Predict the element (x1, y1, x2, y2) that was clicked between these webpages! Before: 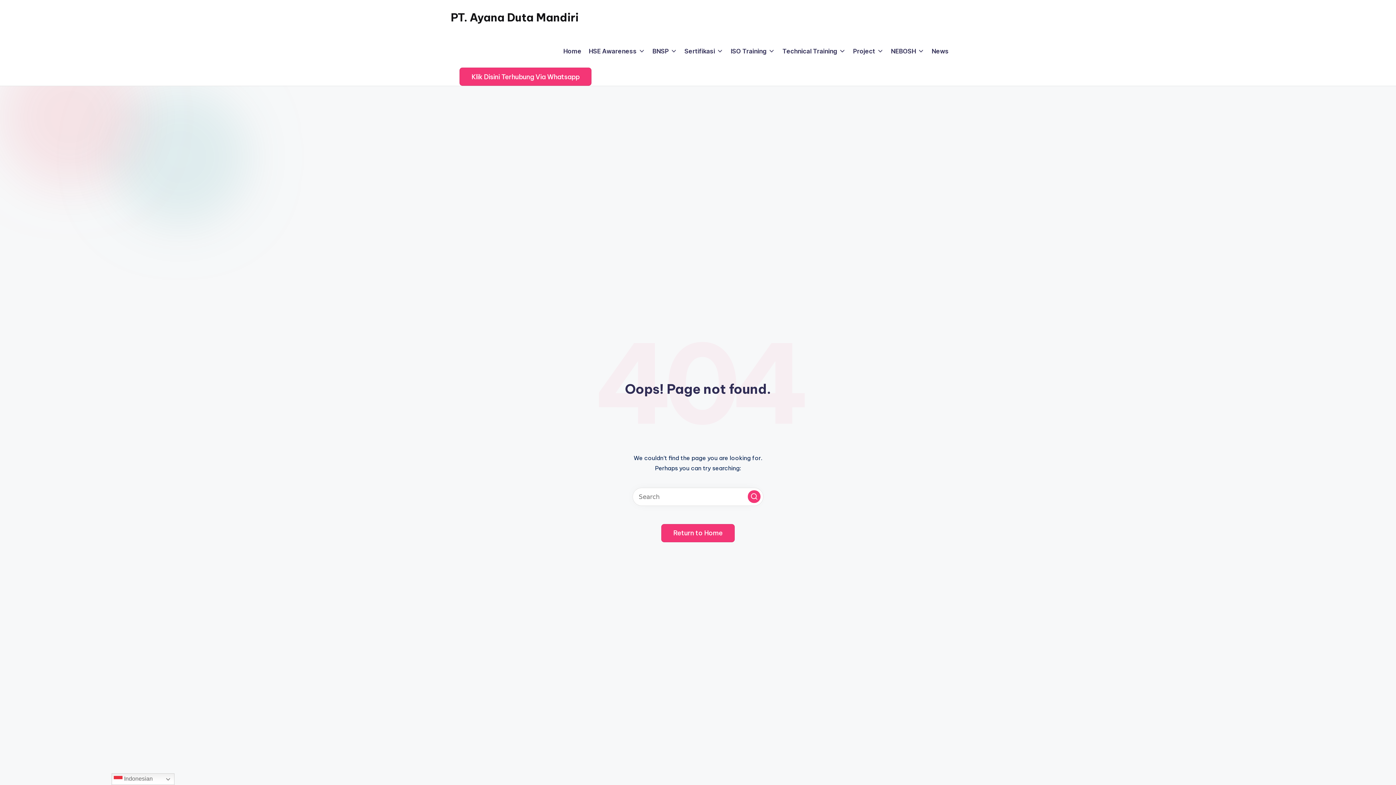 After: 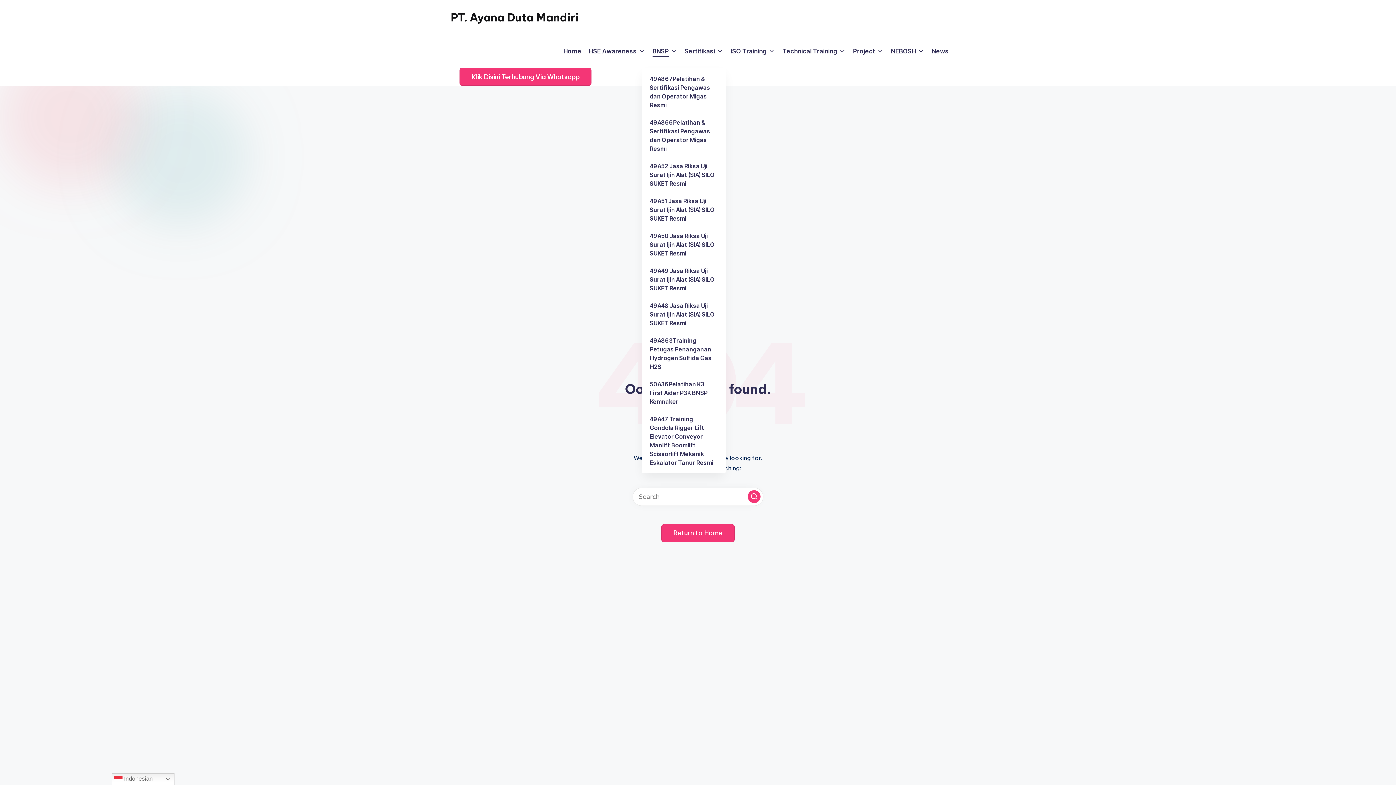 Action: label: BNSP bbox: (652, 46, 677, 56)